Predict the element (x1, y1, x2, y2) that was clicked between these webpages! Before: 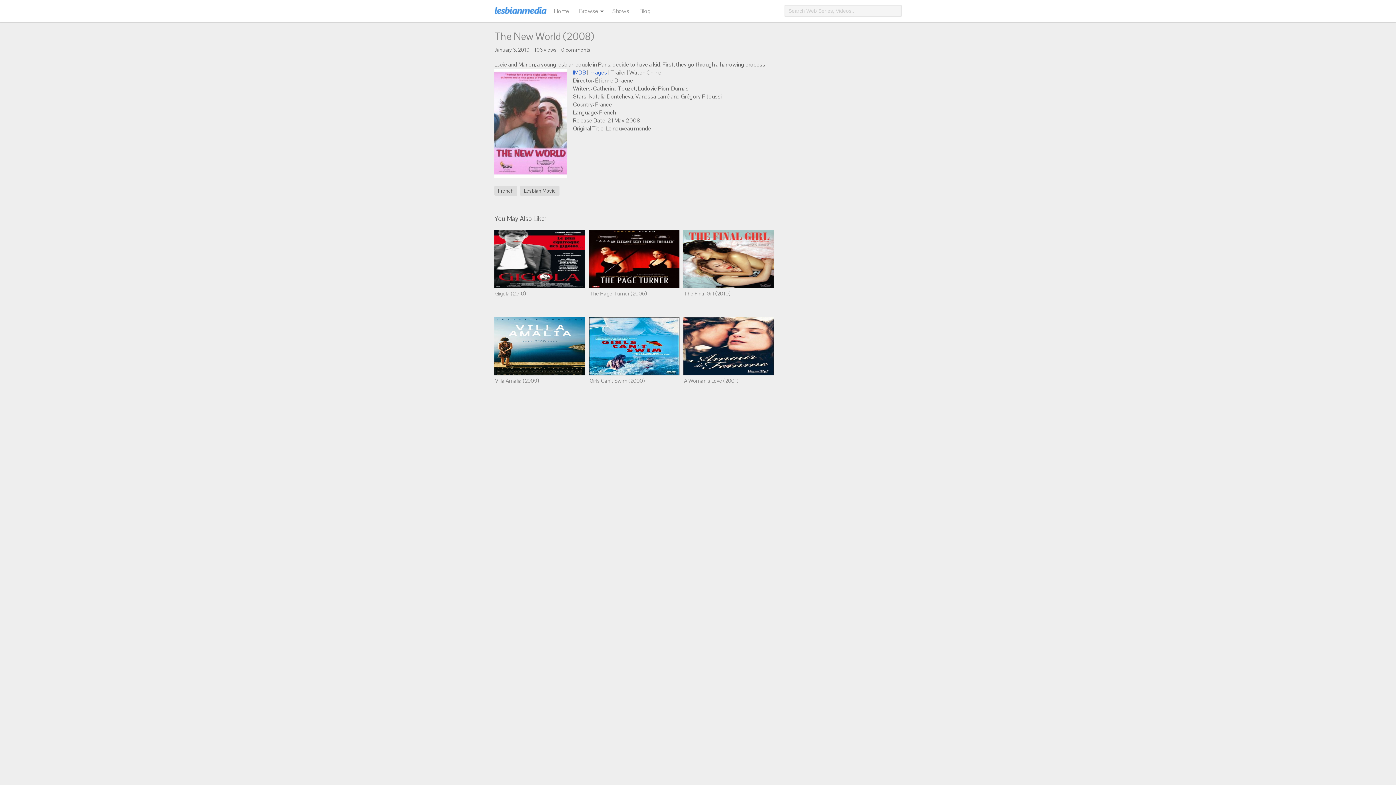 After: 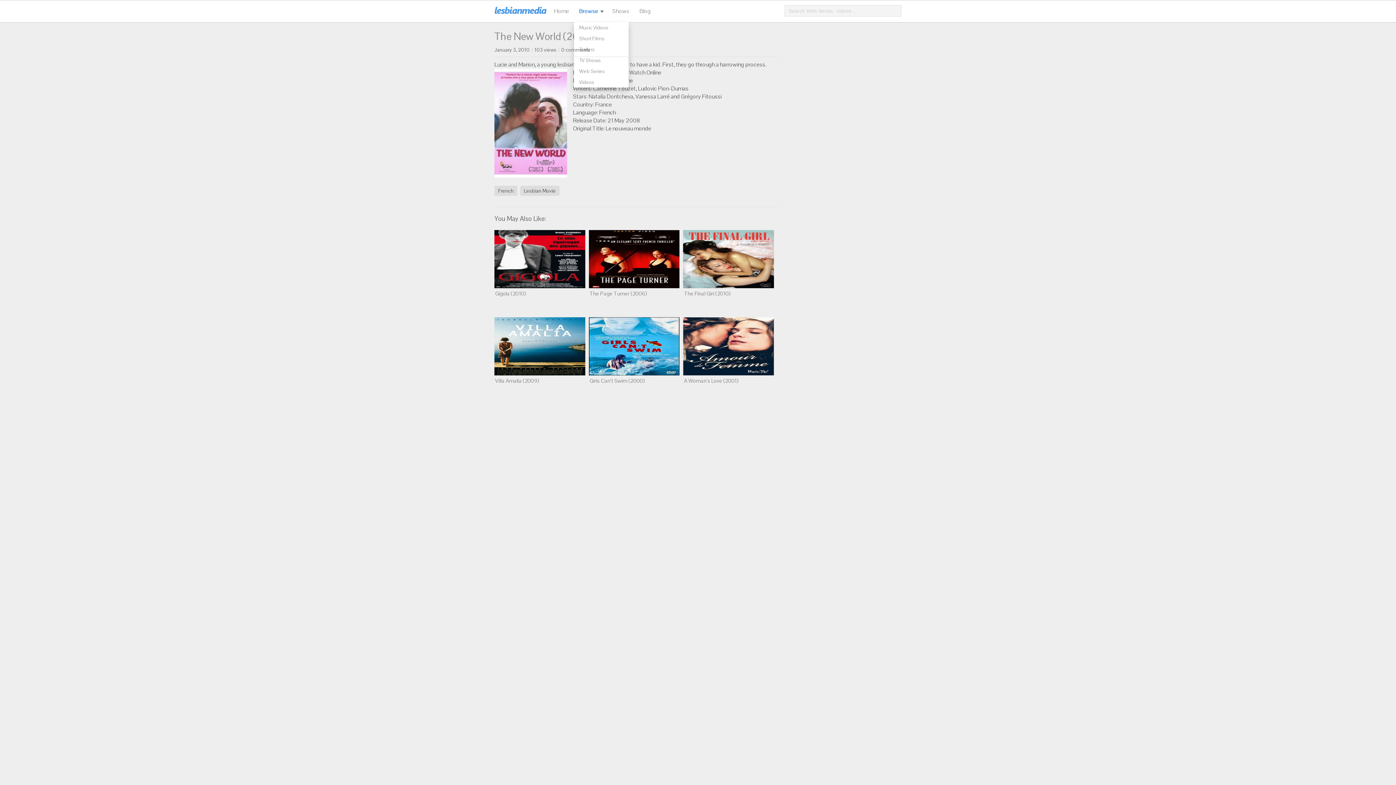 Action: label: Browse bbox: (574, 5, 607, 16)